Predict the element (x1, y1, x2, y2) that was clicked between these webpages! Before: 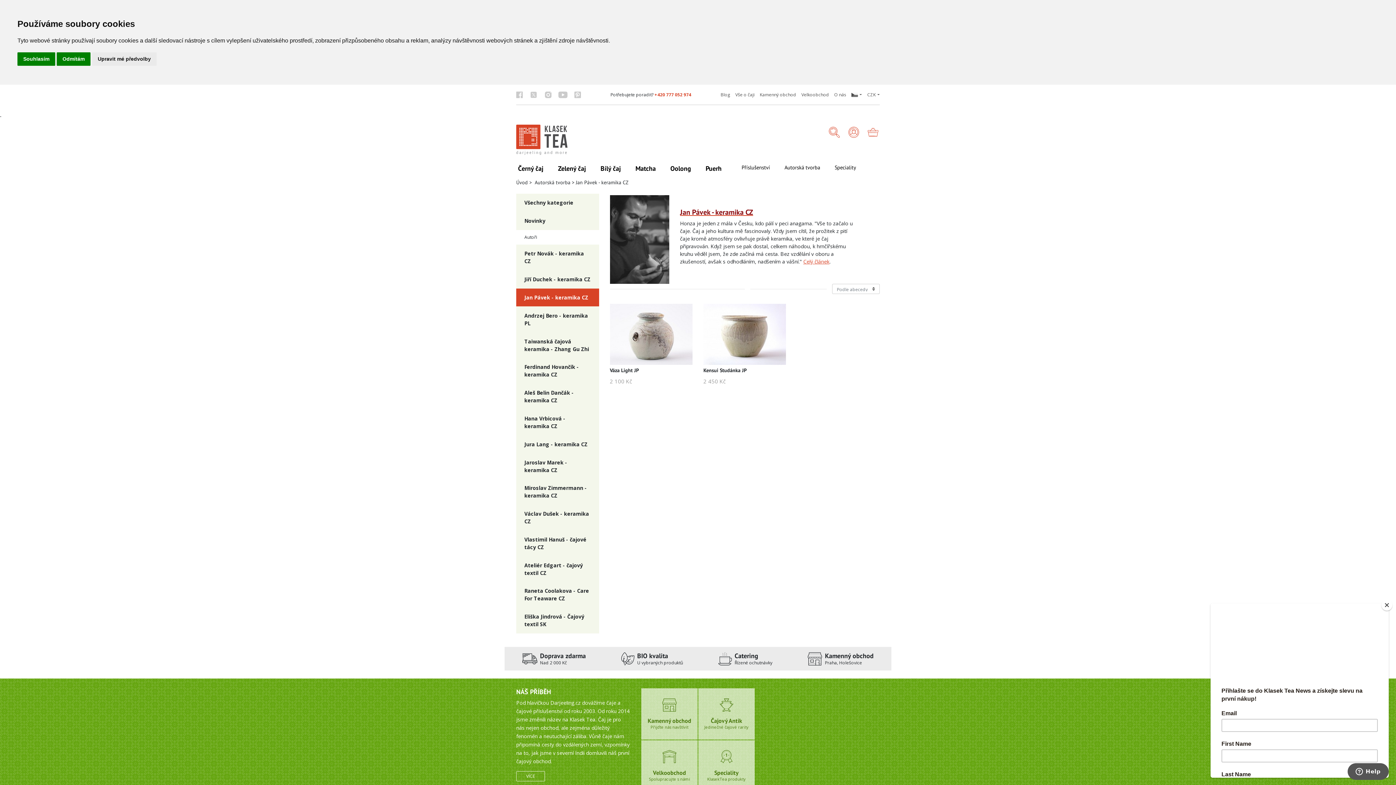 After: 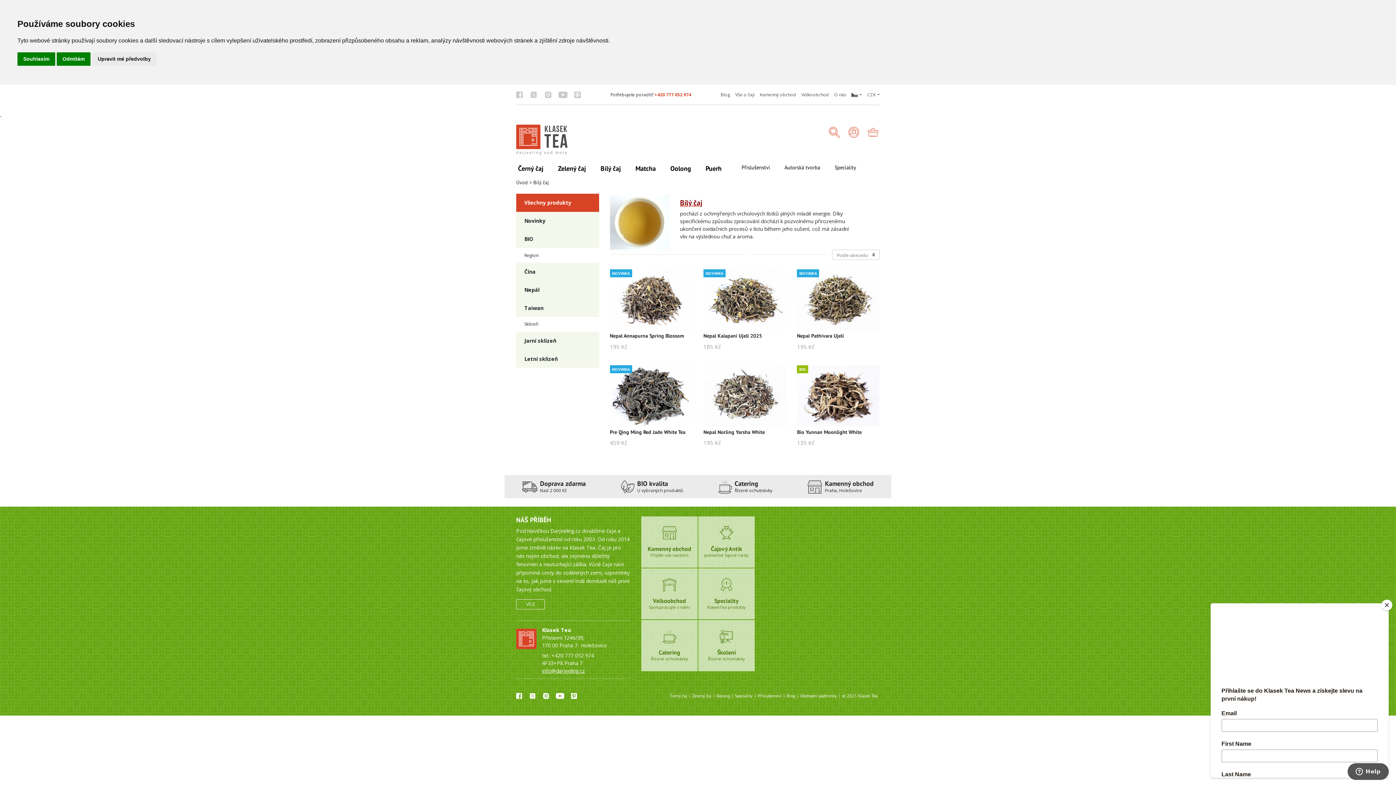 Action: bbox: (593, 162, 628, 178) label: Bílý čaj